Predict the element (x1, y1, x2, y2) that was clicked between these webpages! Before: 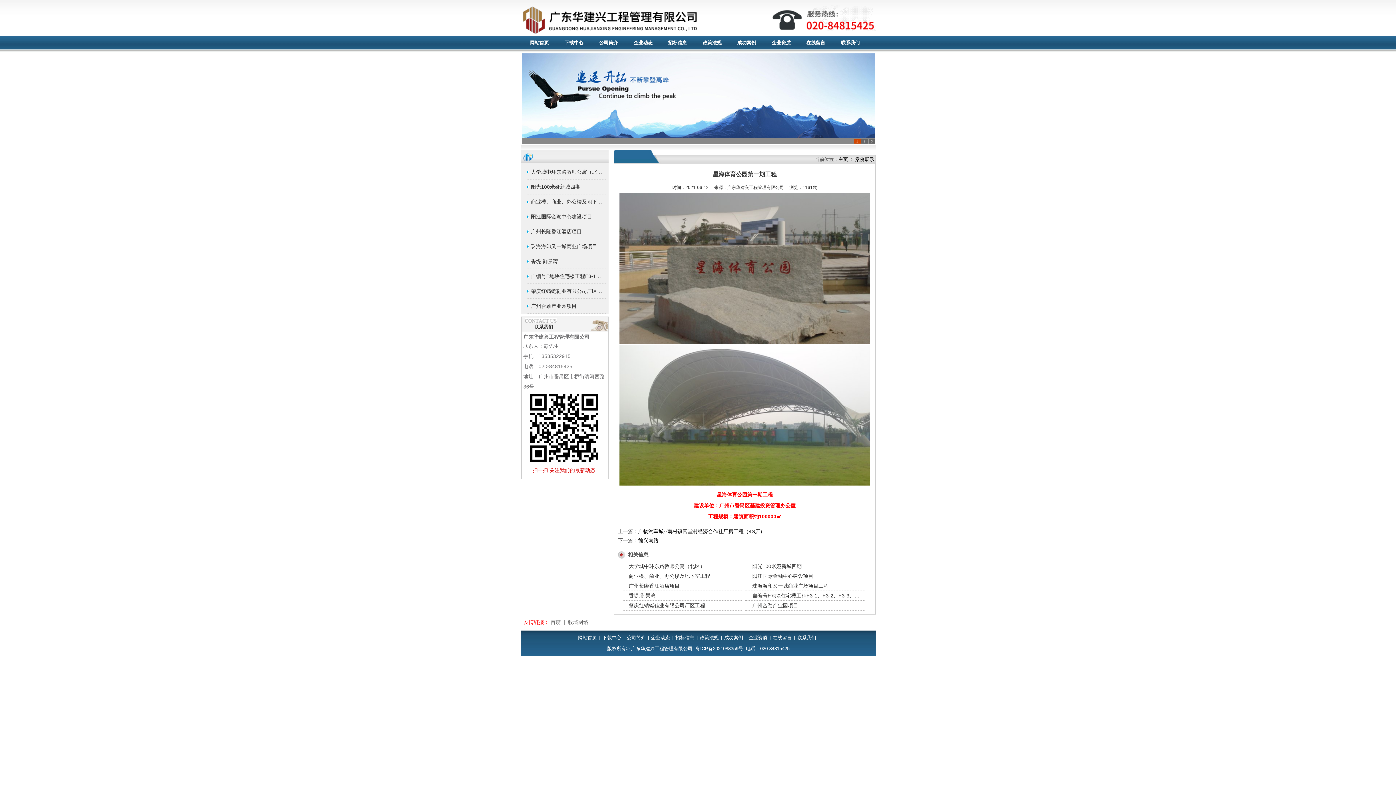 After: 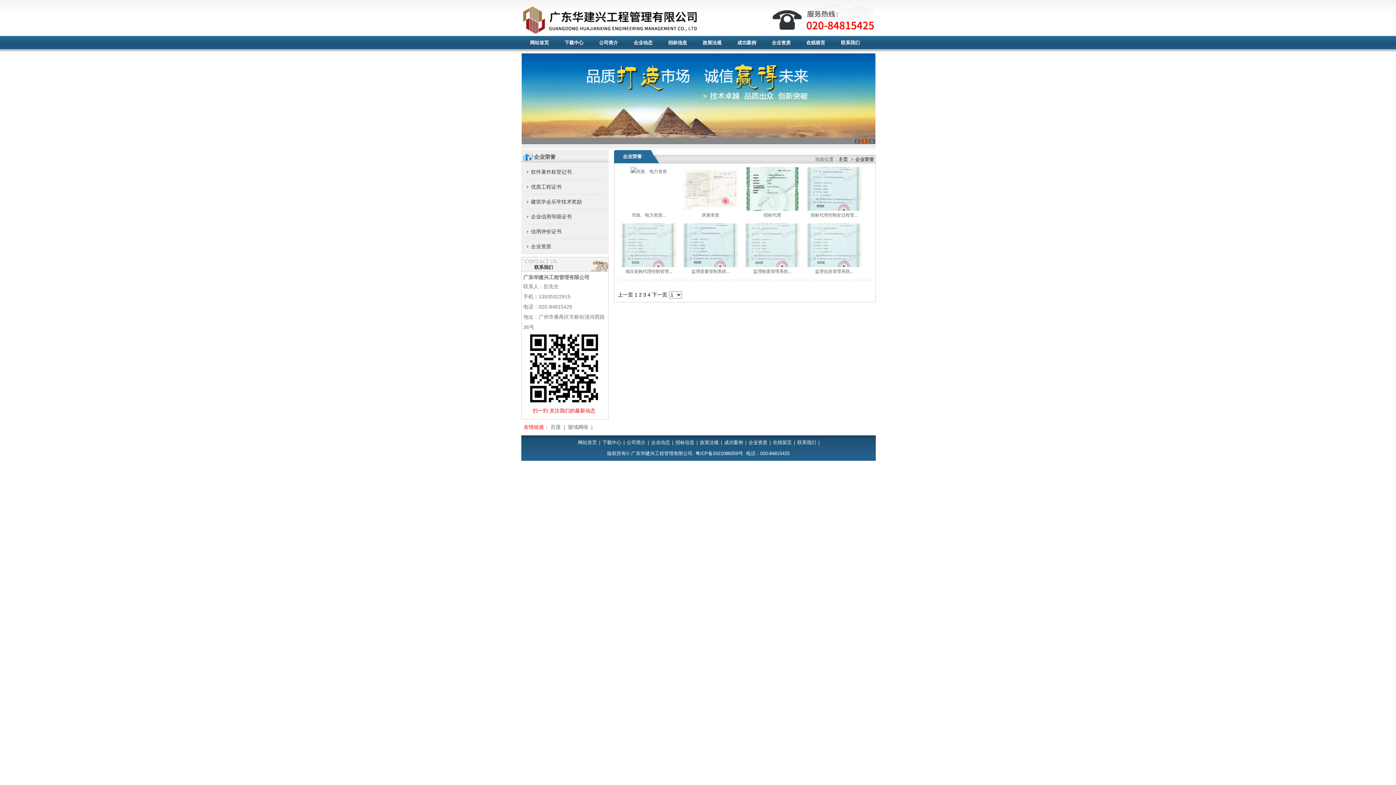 Action: label: 企业资质 bbox: (764, 36, 798, 49)